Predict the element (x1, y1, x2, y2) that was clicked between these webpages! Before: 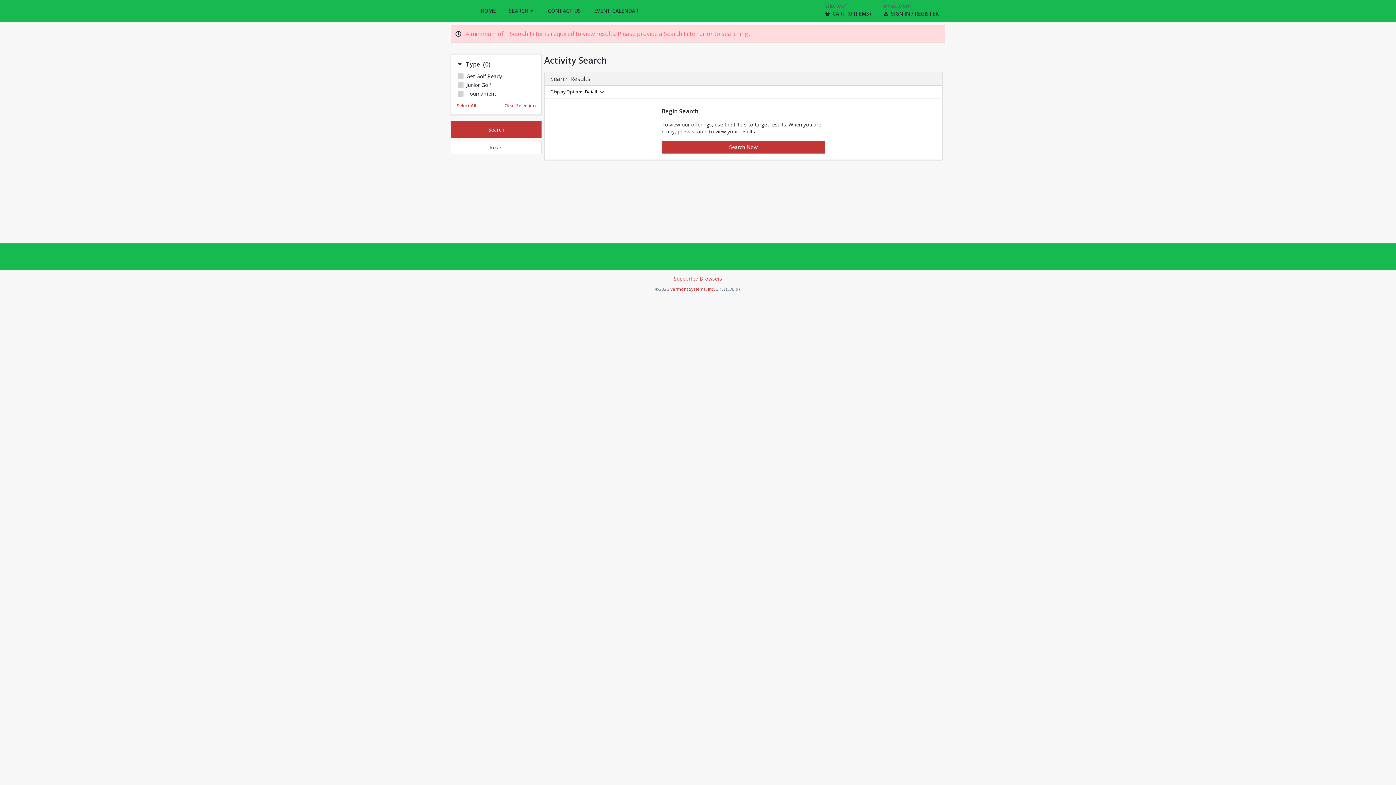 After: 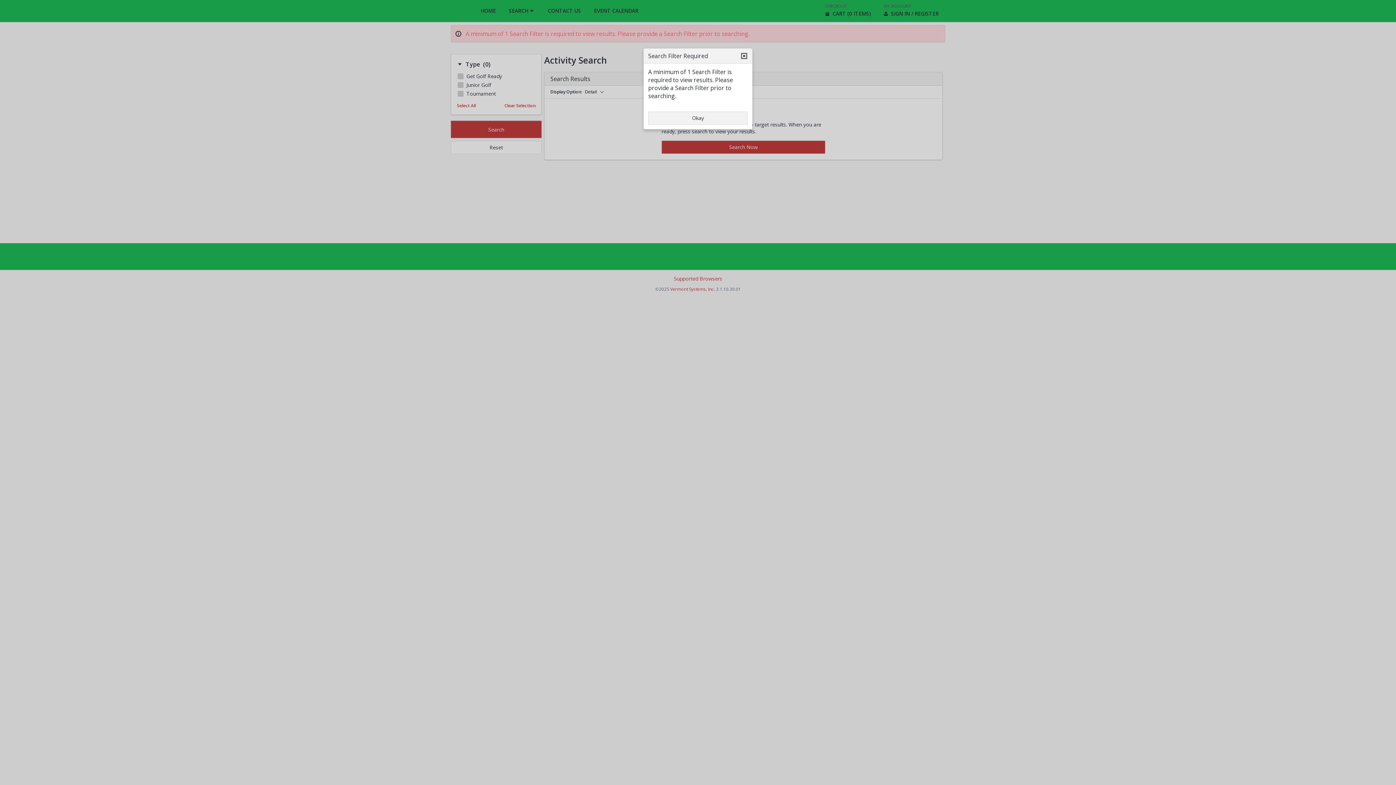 Action: bbox: (450, 120, 541, 138) label: Search